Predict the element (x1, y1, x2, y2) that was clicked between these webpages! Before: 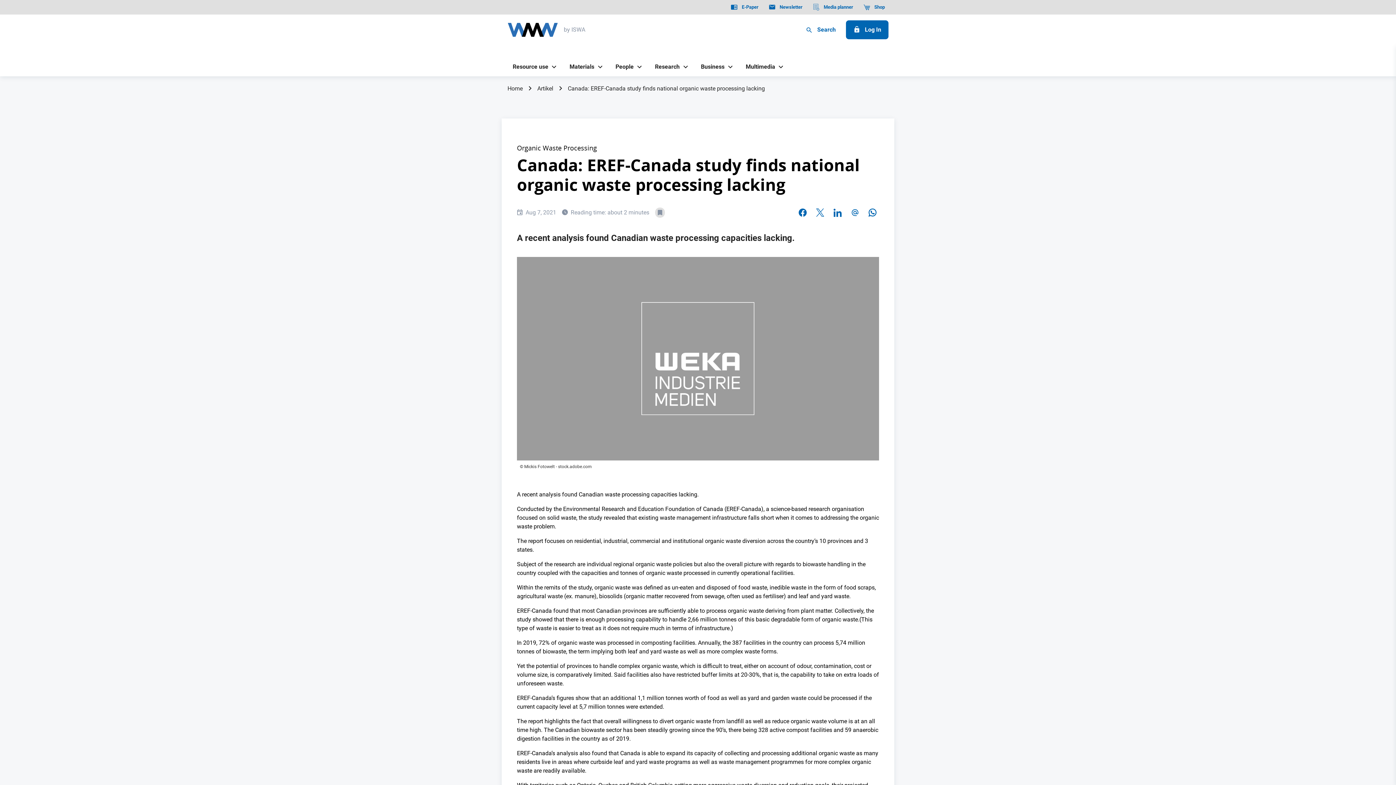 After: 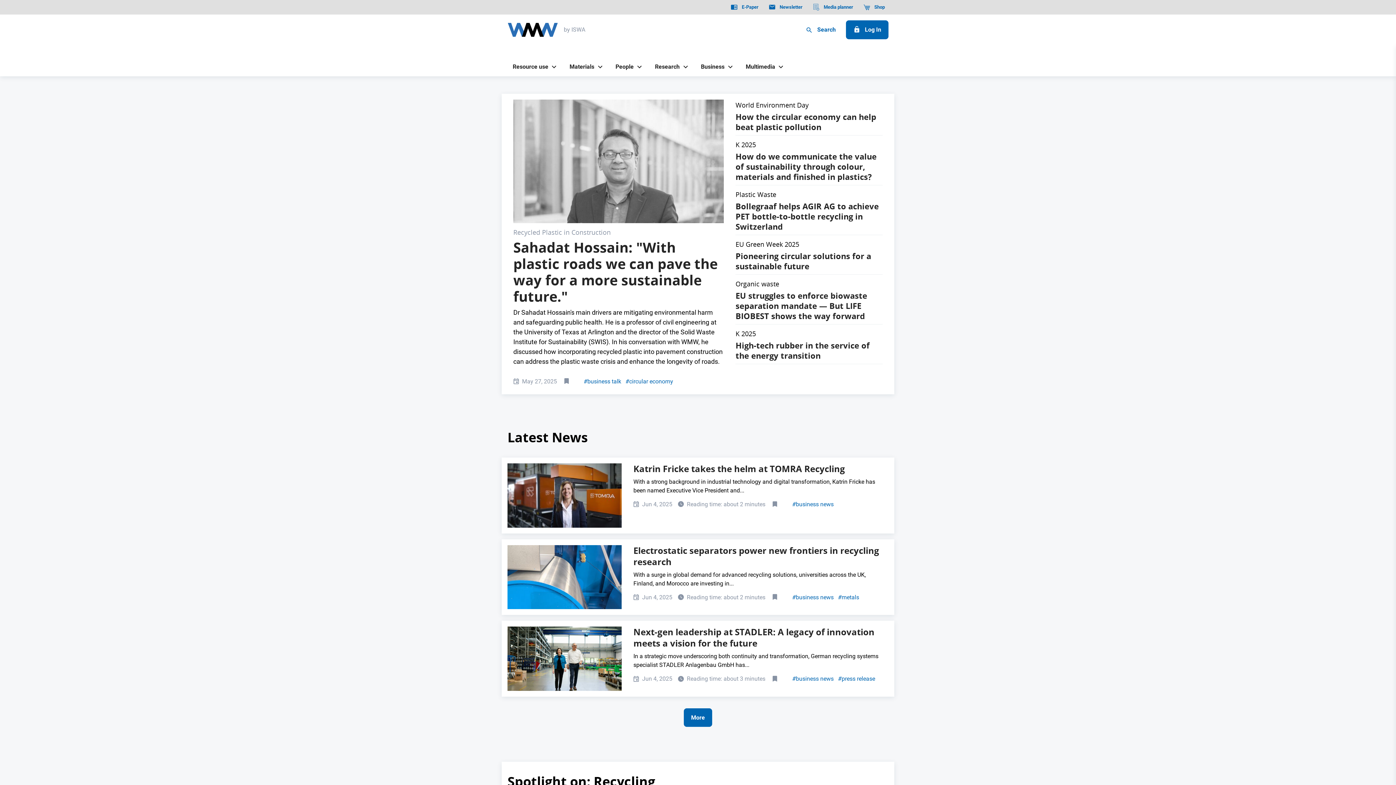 Action: bbox: (507, 22, 558, 37)